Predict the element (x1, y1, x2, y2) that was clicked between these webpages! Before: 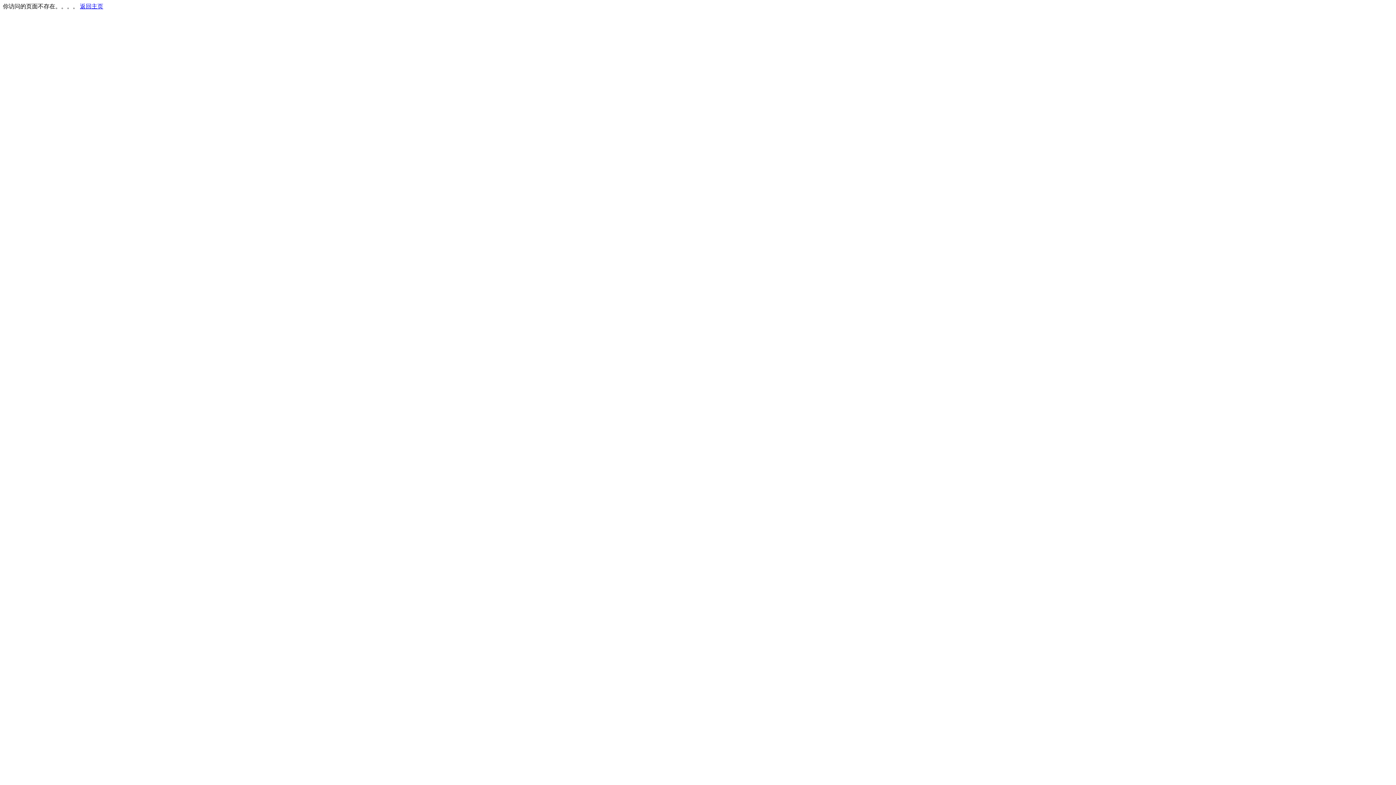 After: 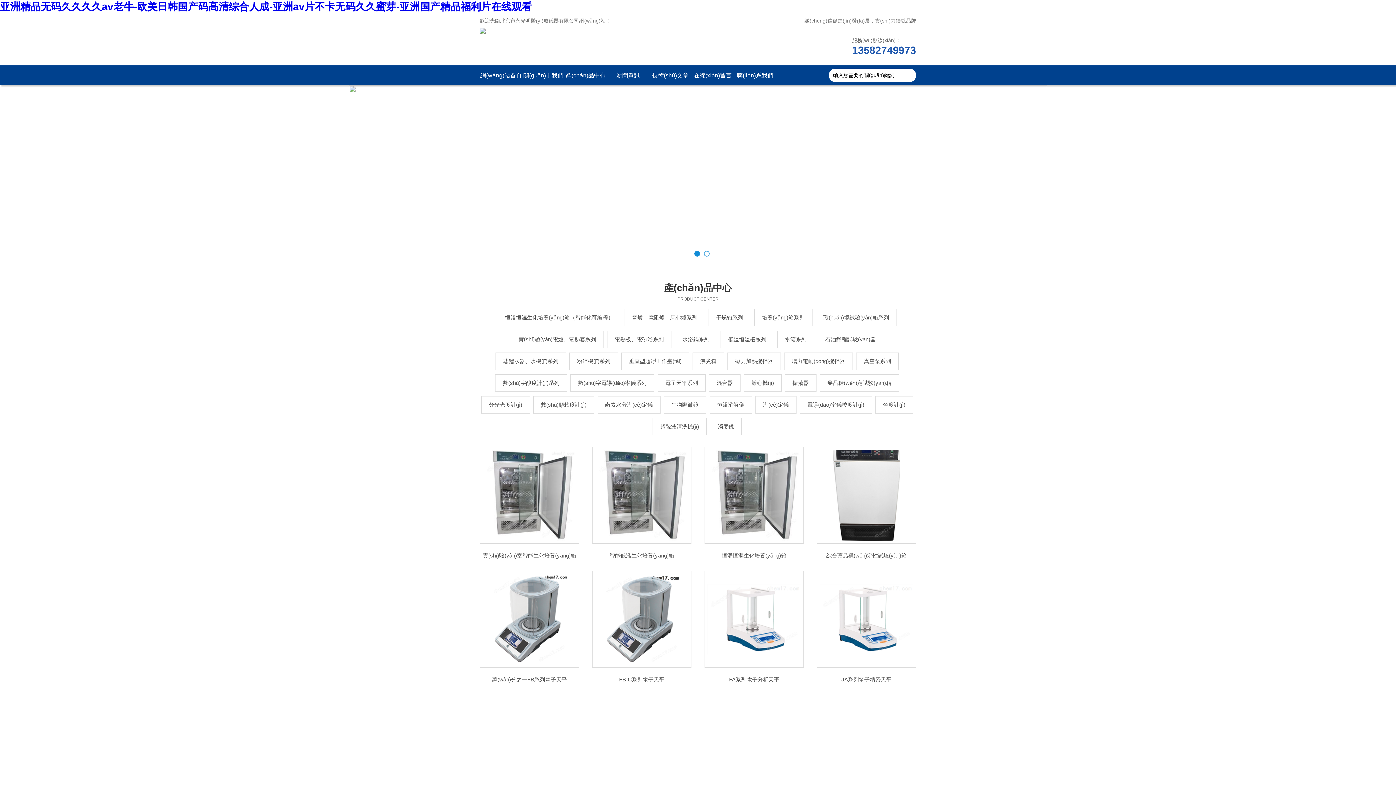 Action: bbox: (80, 3, 103, 9) label: 返回主页